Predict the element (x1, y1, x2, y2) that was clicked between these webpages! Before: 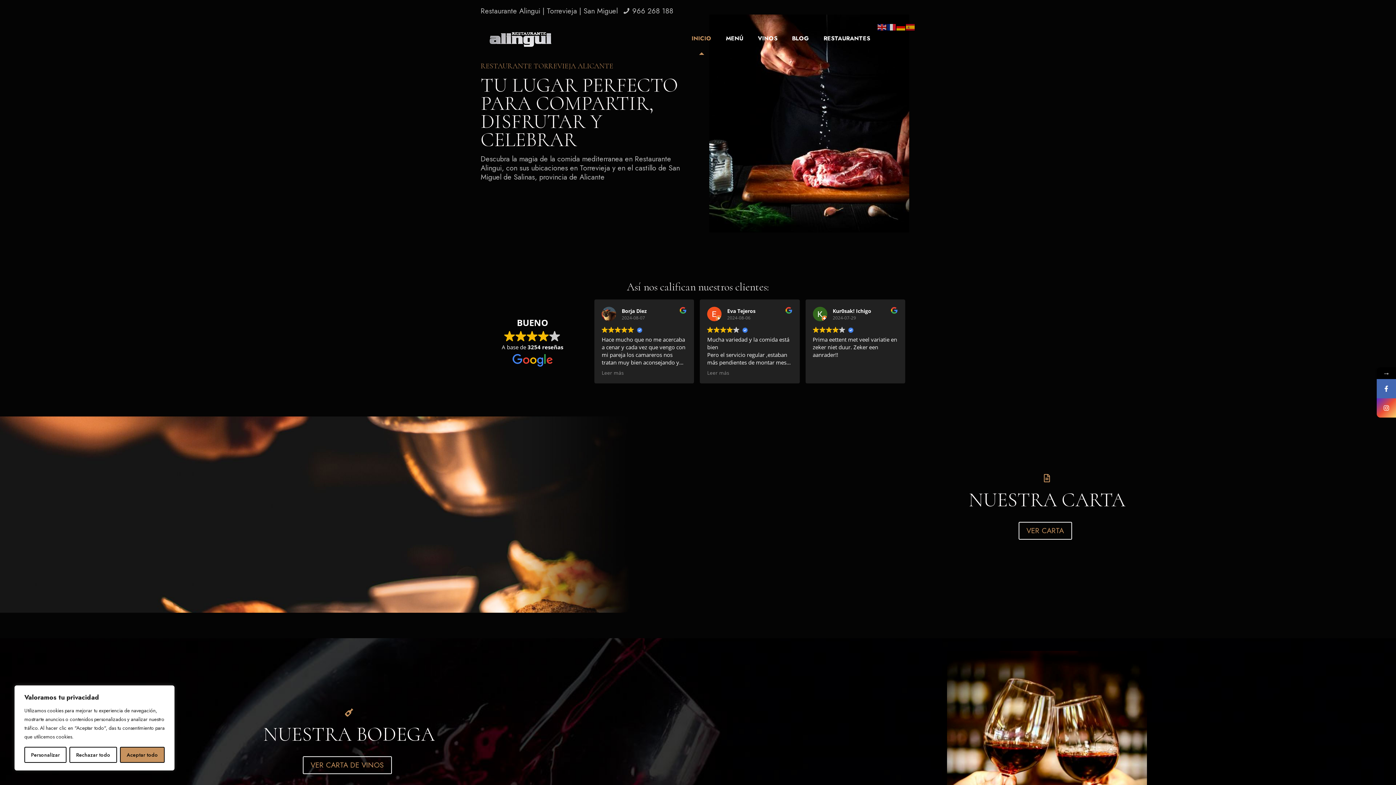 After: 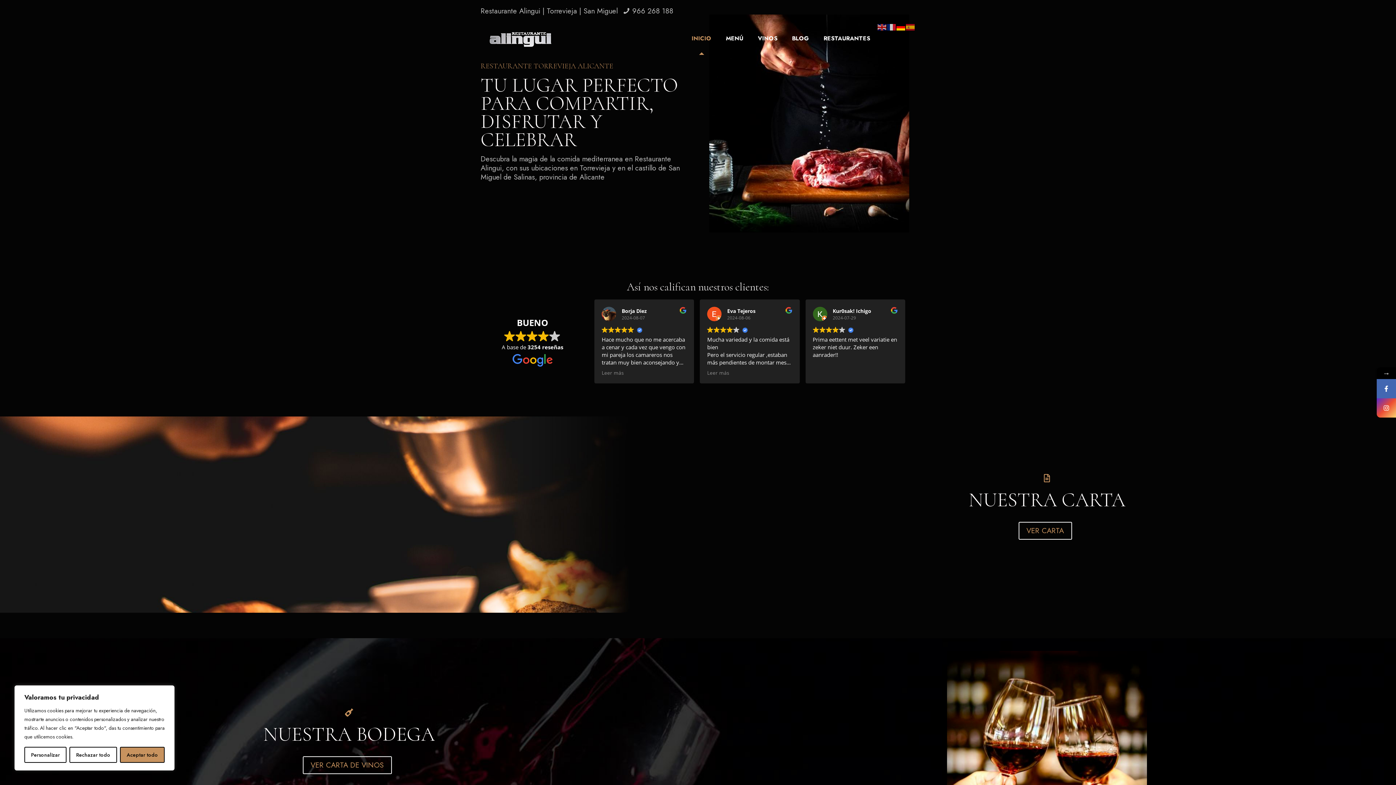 Action: bbox: (896, 21, 906, 32)